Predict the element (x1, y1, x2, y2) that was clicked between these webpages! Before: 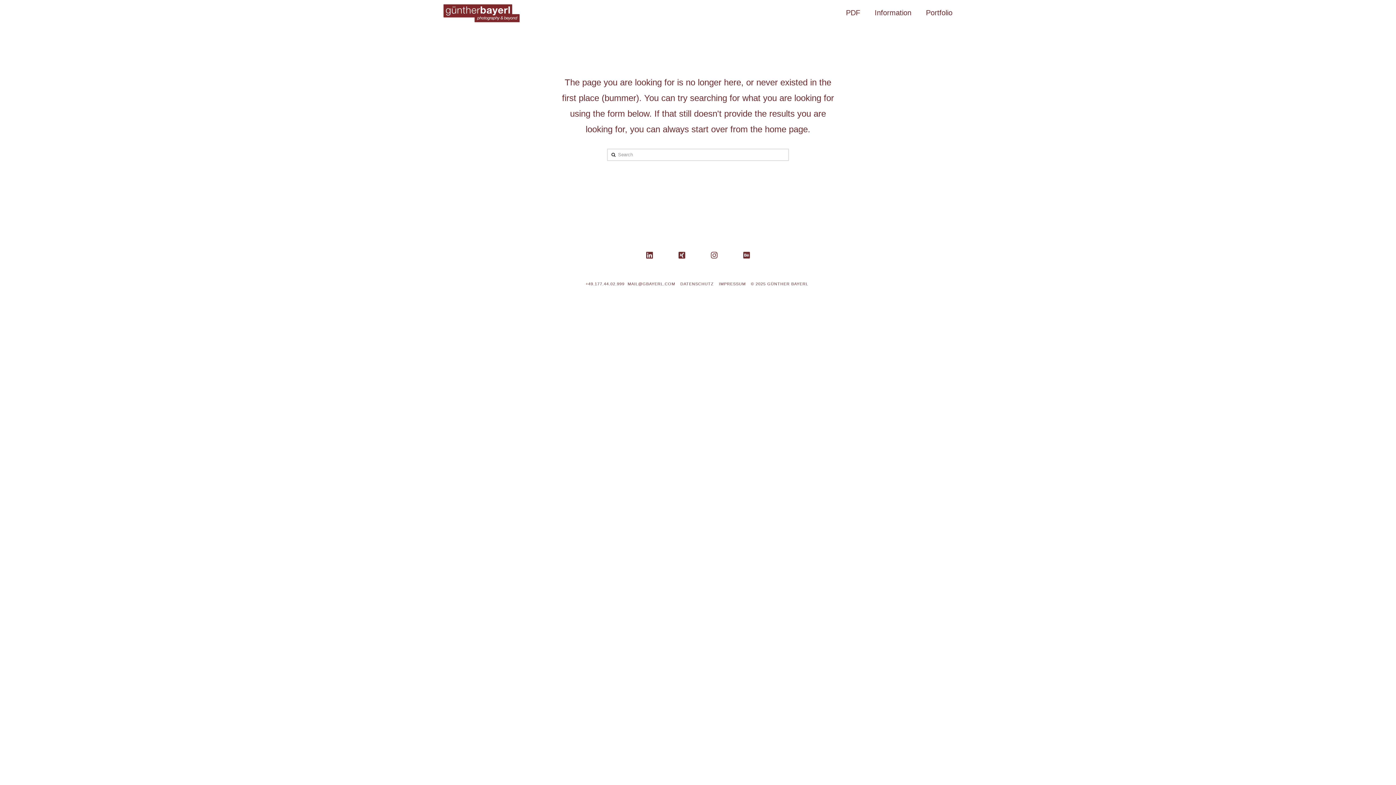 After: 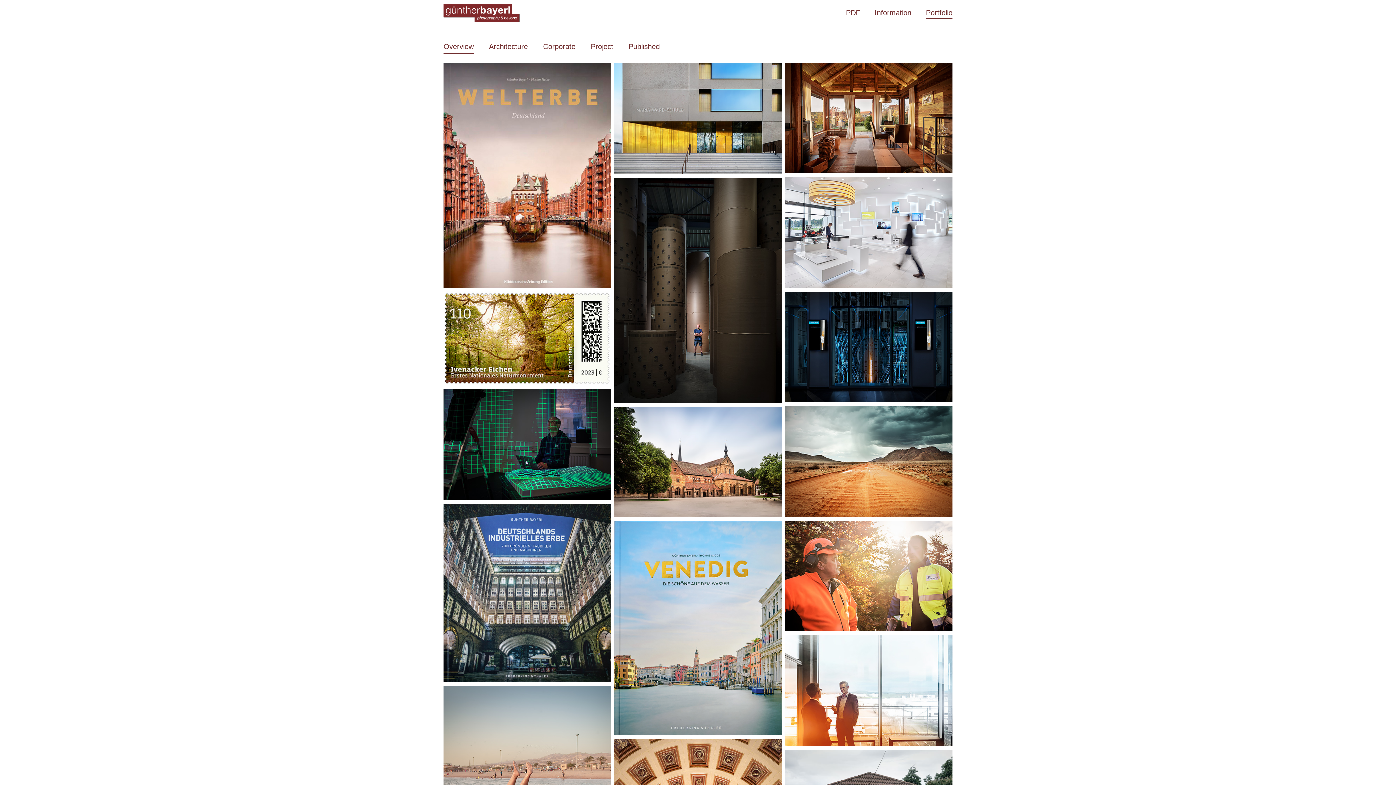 Action: bbox: (443, 4, 520, 22)